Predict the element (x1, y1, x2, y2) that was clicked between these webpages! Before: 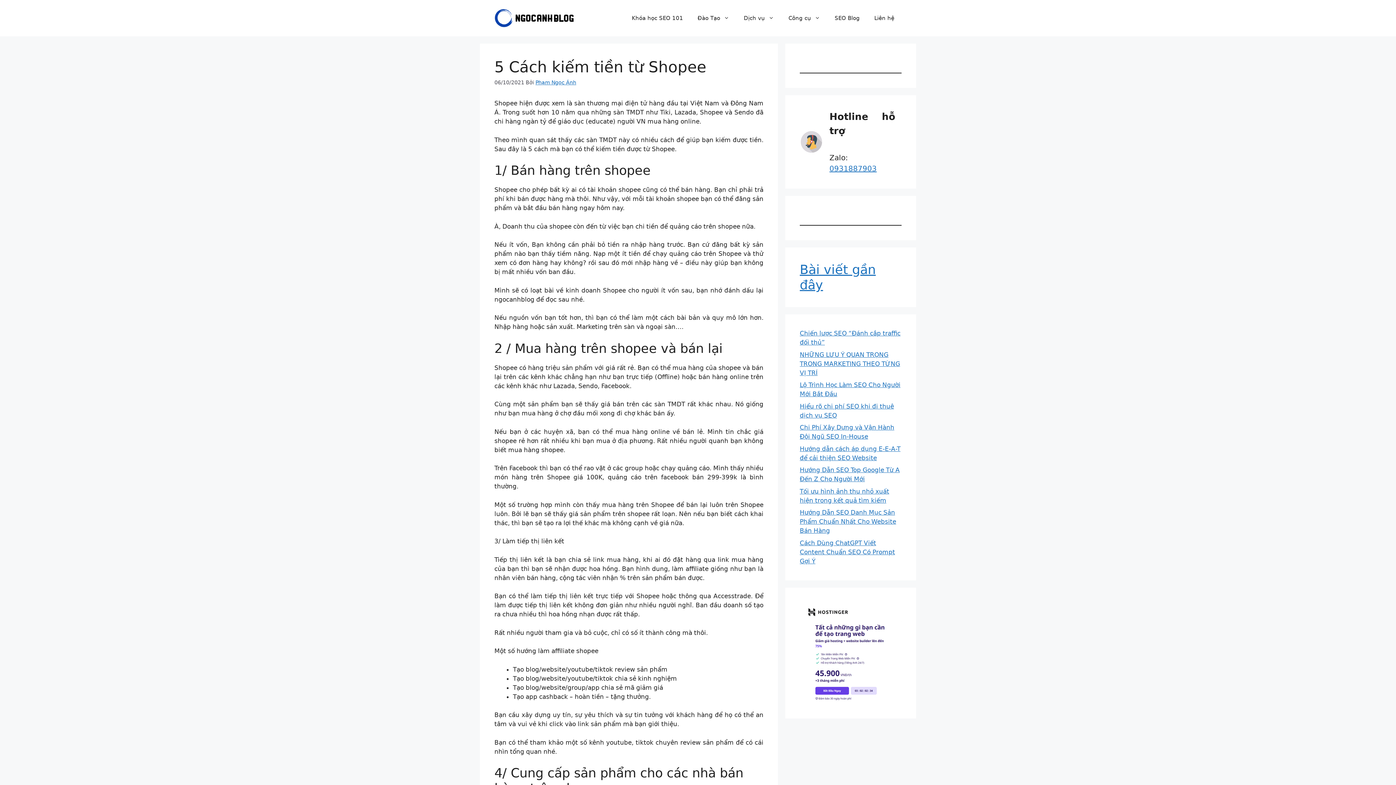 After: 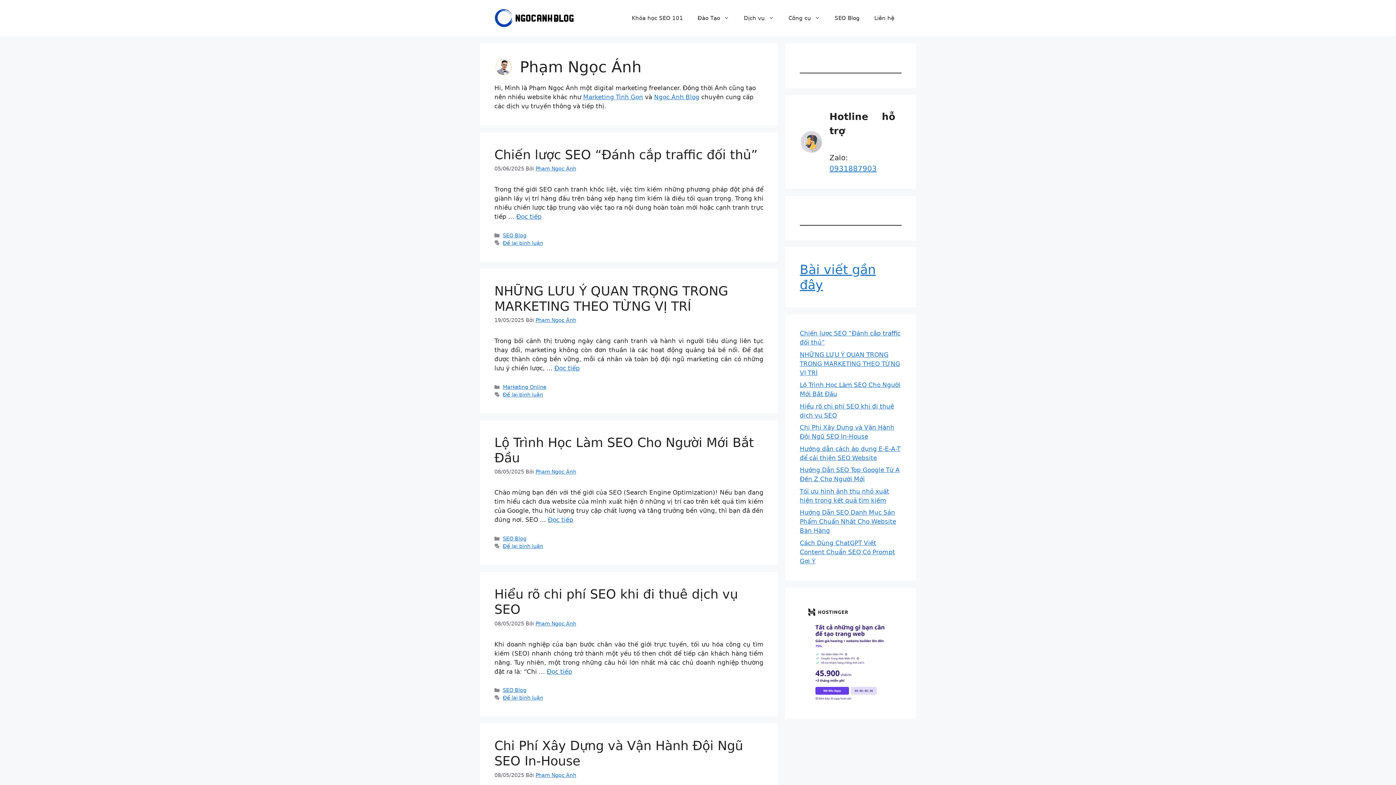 Action: label: Phạm Ngọc Ánh bbox: (535, 79, 576, 85)